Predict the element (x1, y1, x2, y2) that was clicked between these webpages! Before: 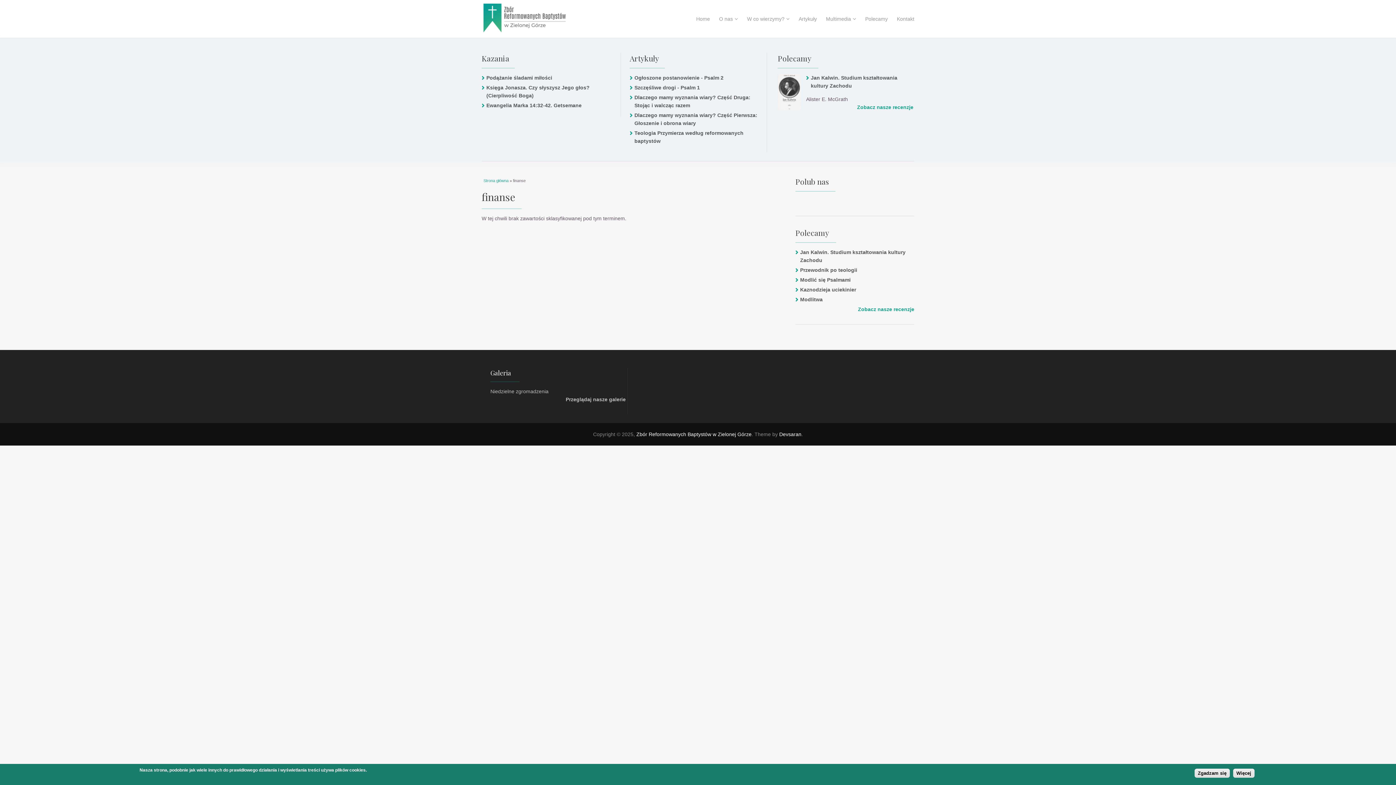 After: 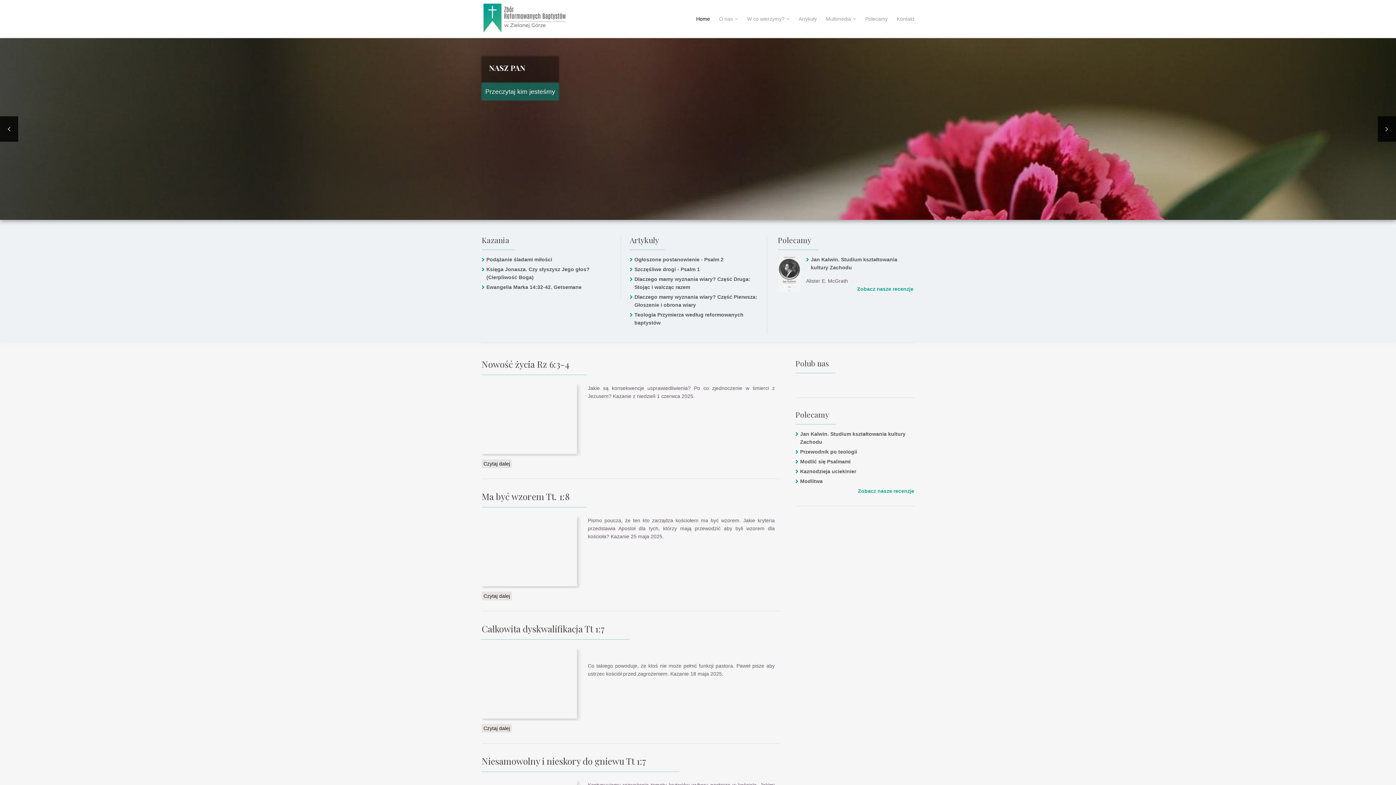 Action: bbox: (696, 11, 710, 26) label: Home